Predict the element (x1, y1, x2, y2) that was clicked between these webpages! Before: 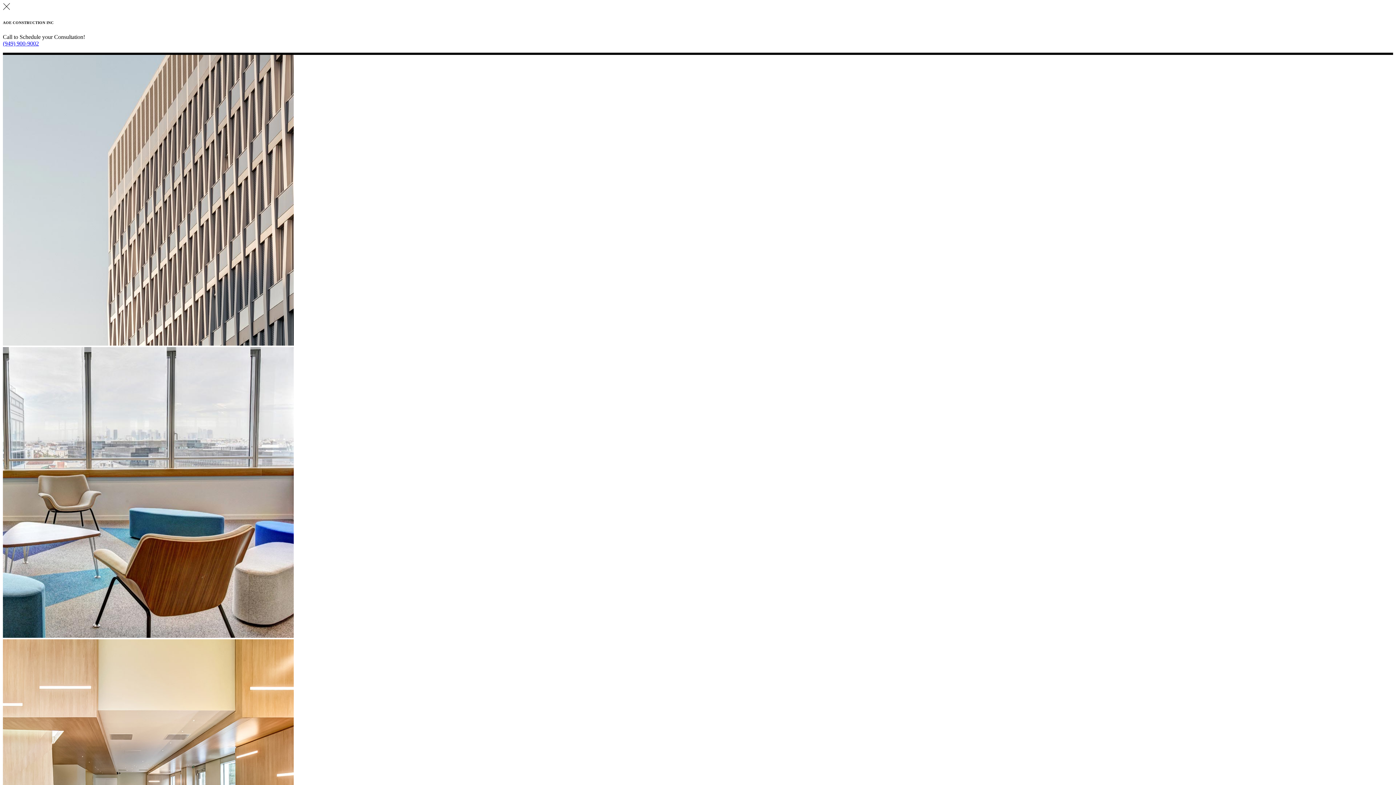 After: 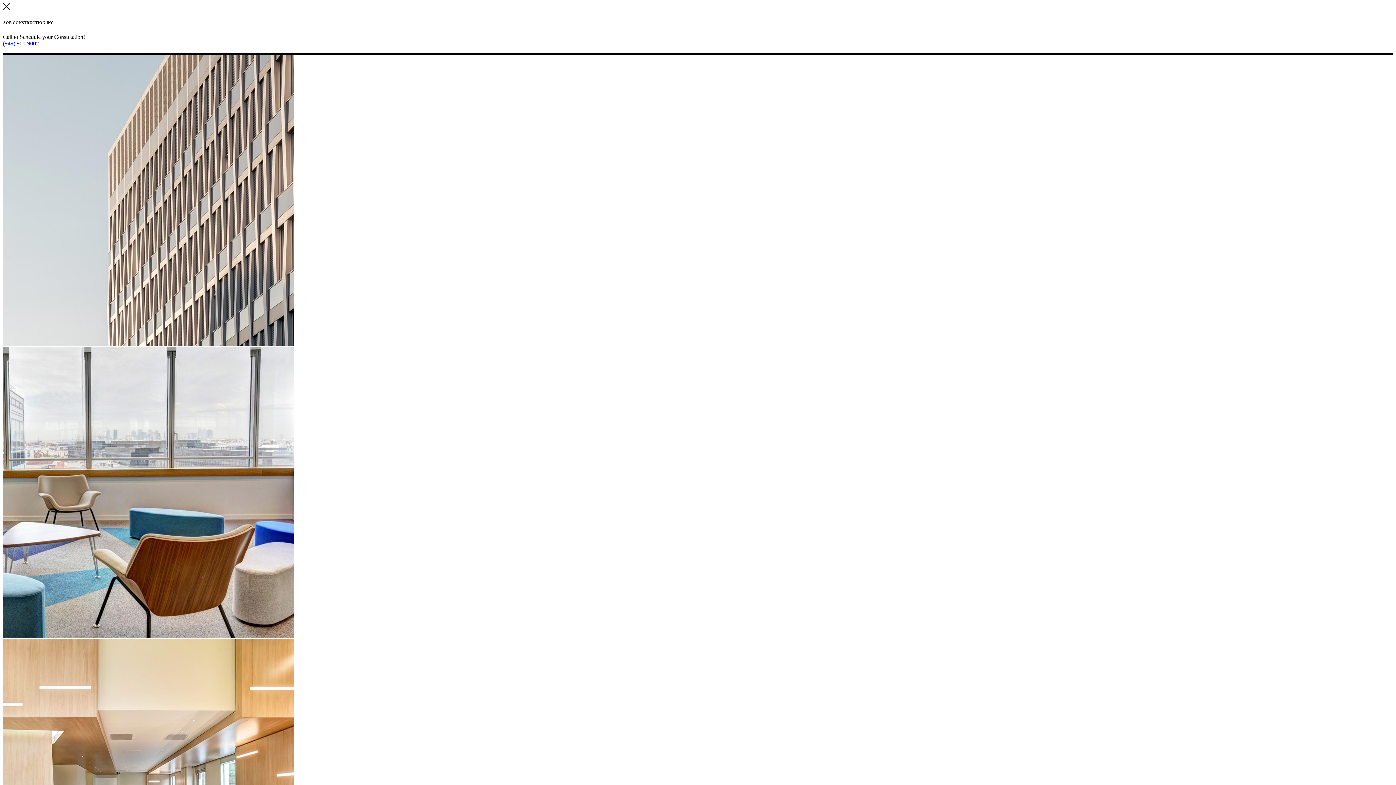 Action: label: (949) 900-9002 bbox: (2, 40, 38, 46)